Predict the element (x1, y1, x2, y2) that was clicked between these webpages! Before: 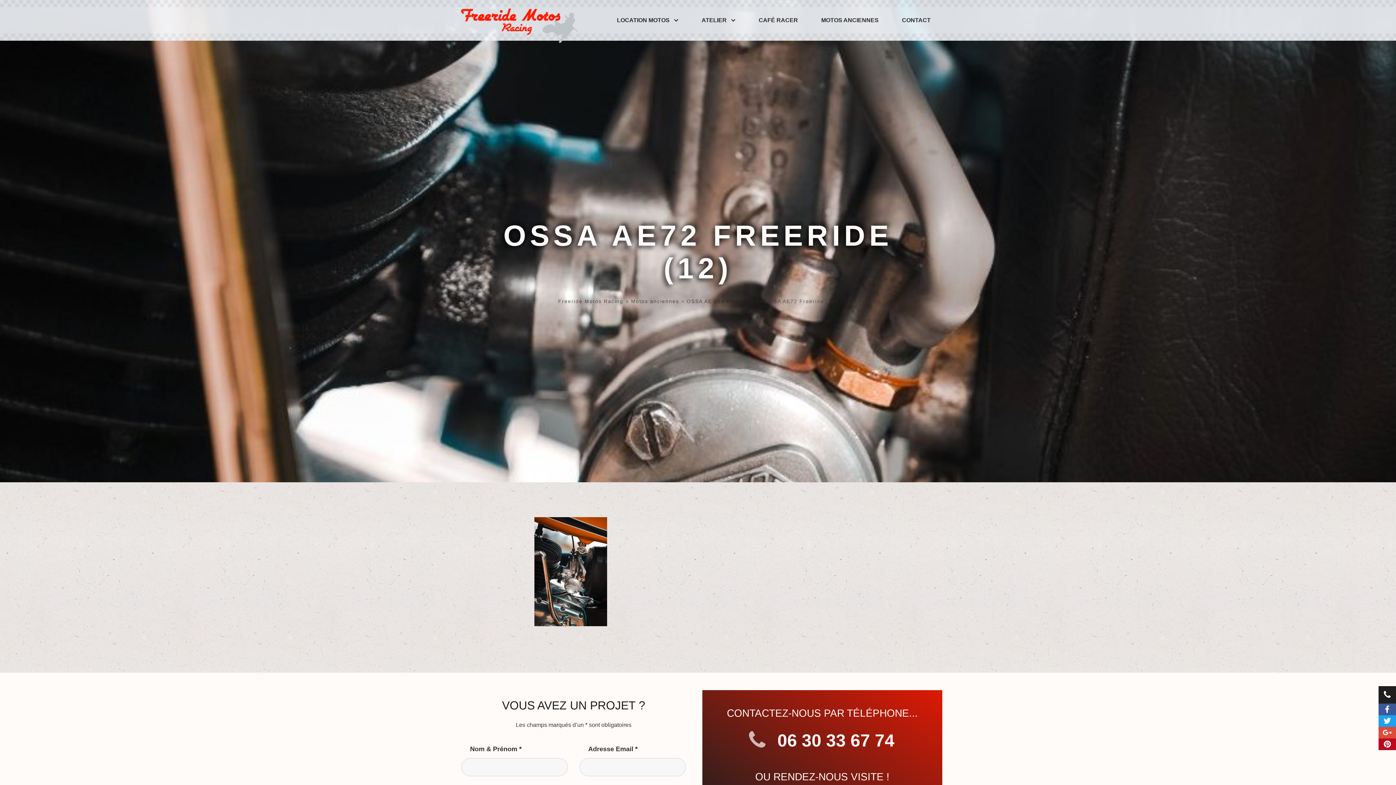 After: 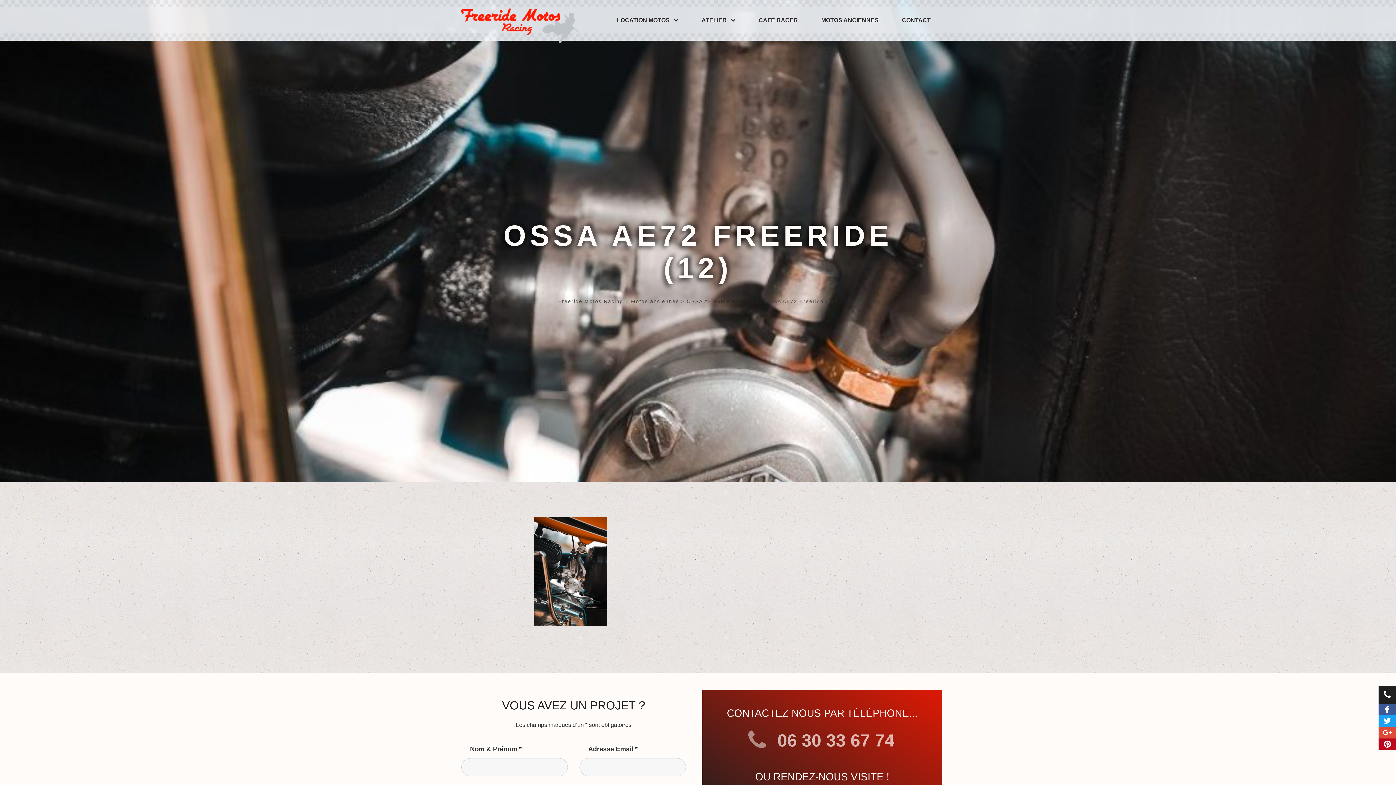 Action: label:  06 30 33 67 74 bbox: (720, 727, 925, 754)